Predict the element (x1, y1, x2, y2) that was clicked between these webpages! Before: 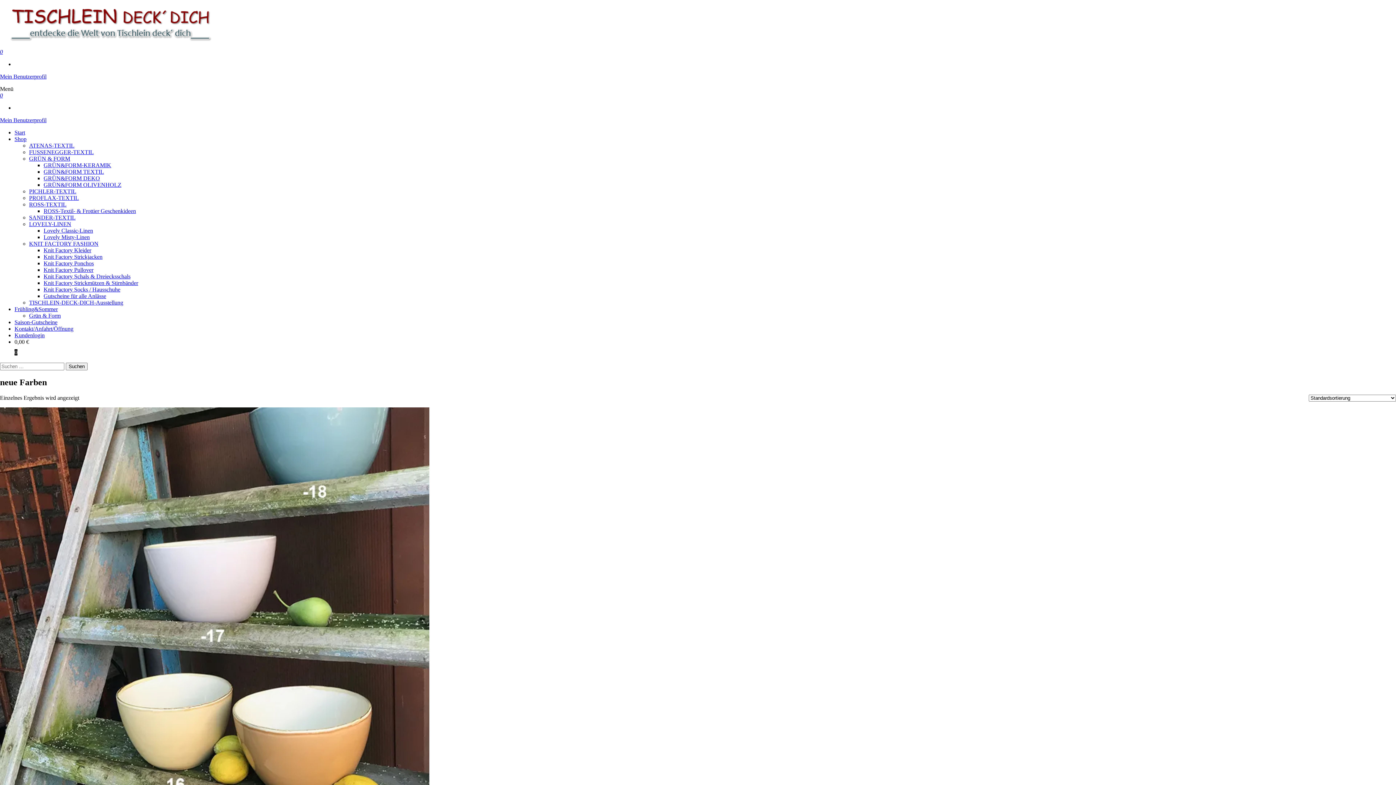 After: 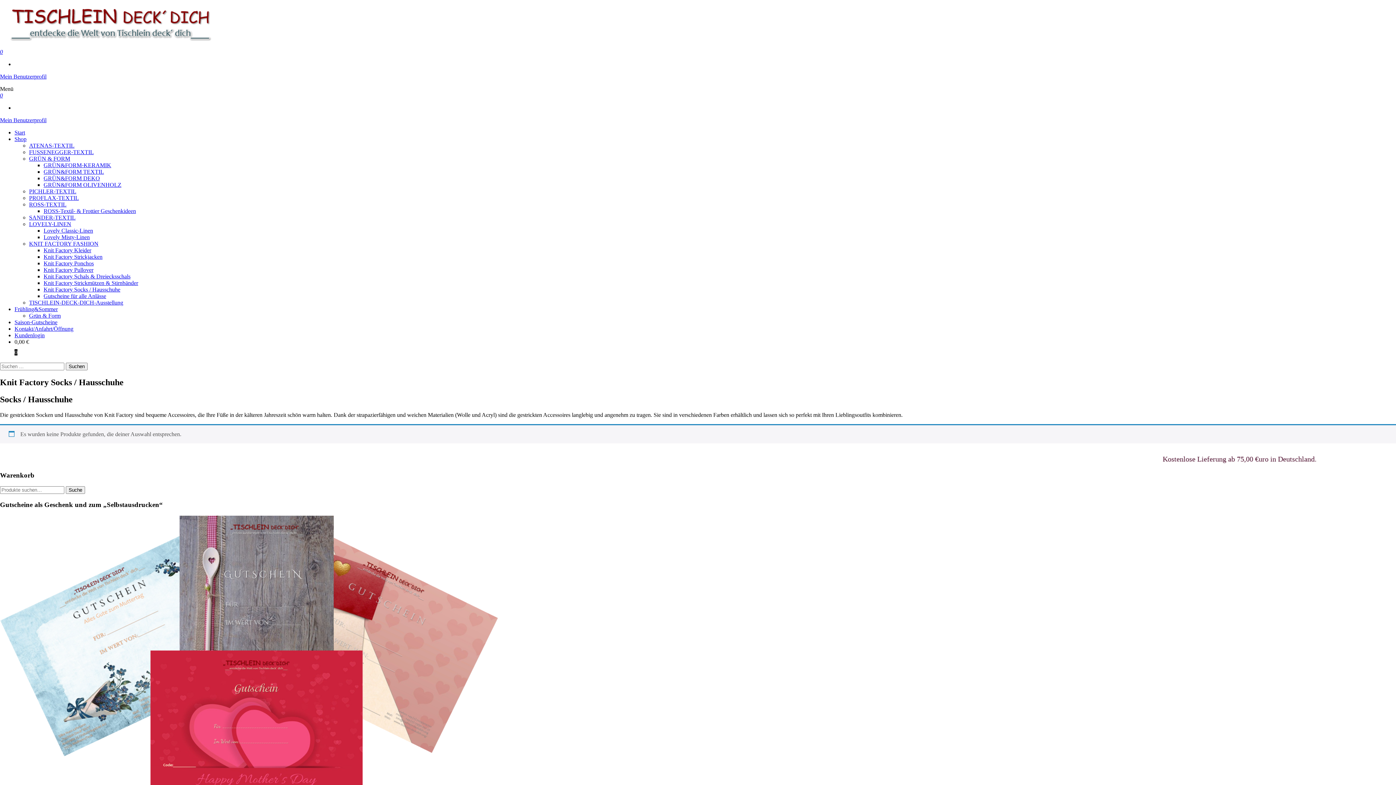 Action: bbox: (43, 286, 120, 292) label: Knit Factory Socks / Hausschuhe